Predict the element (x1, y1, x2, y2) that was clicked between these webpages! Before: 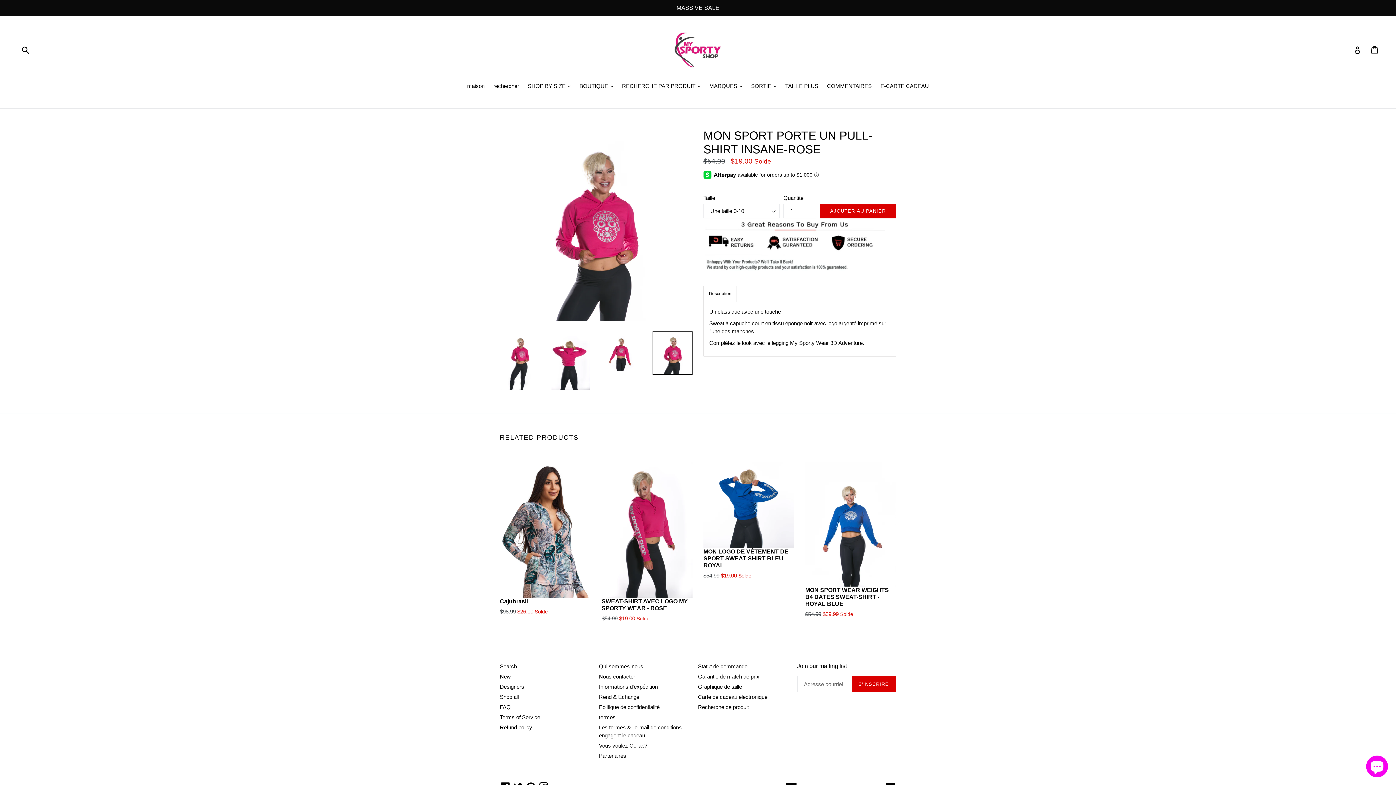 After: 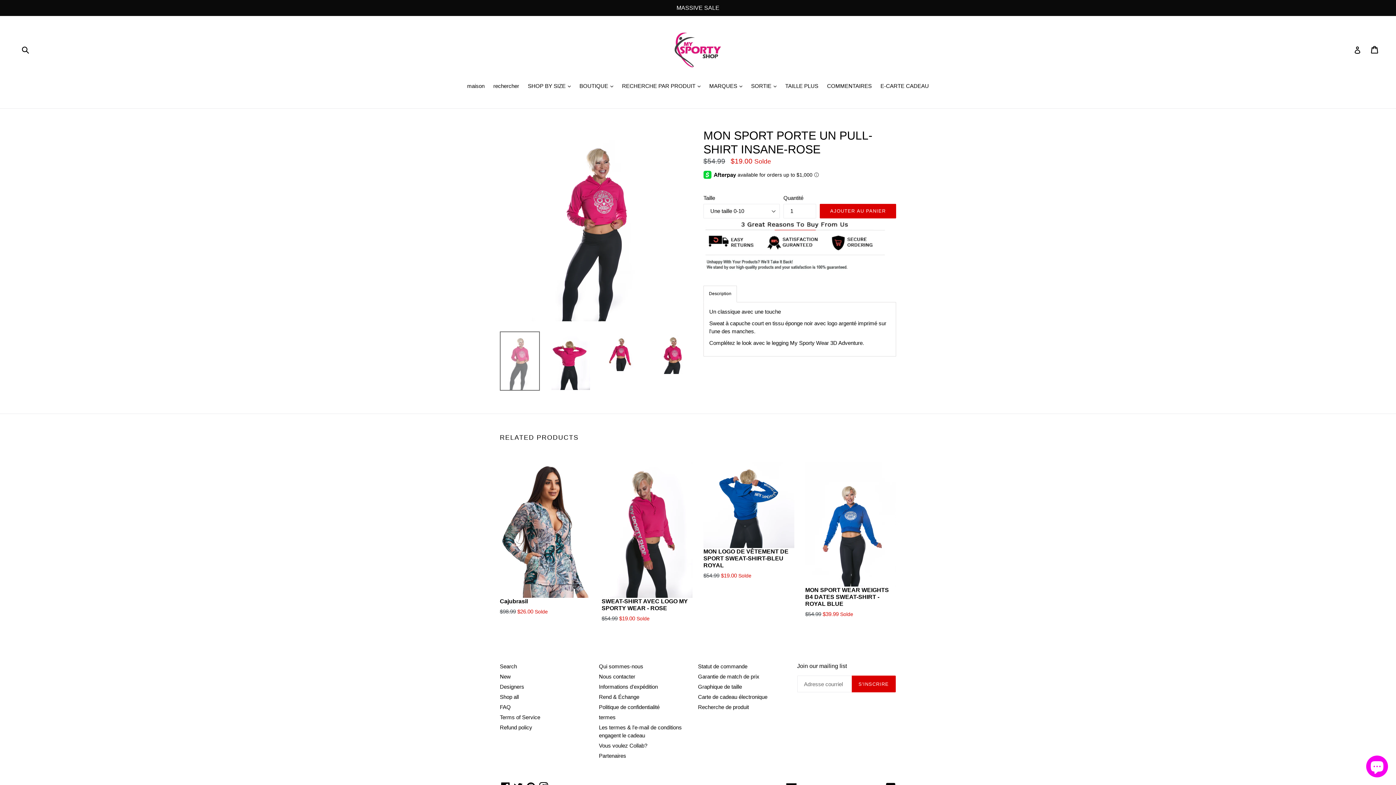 Action: bbox: (500, 331, 540, 390)